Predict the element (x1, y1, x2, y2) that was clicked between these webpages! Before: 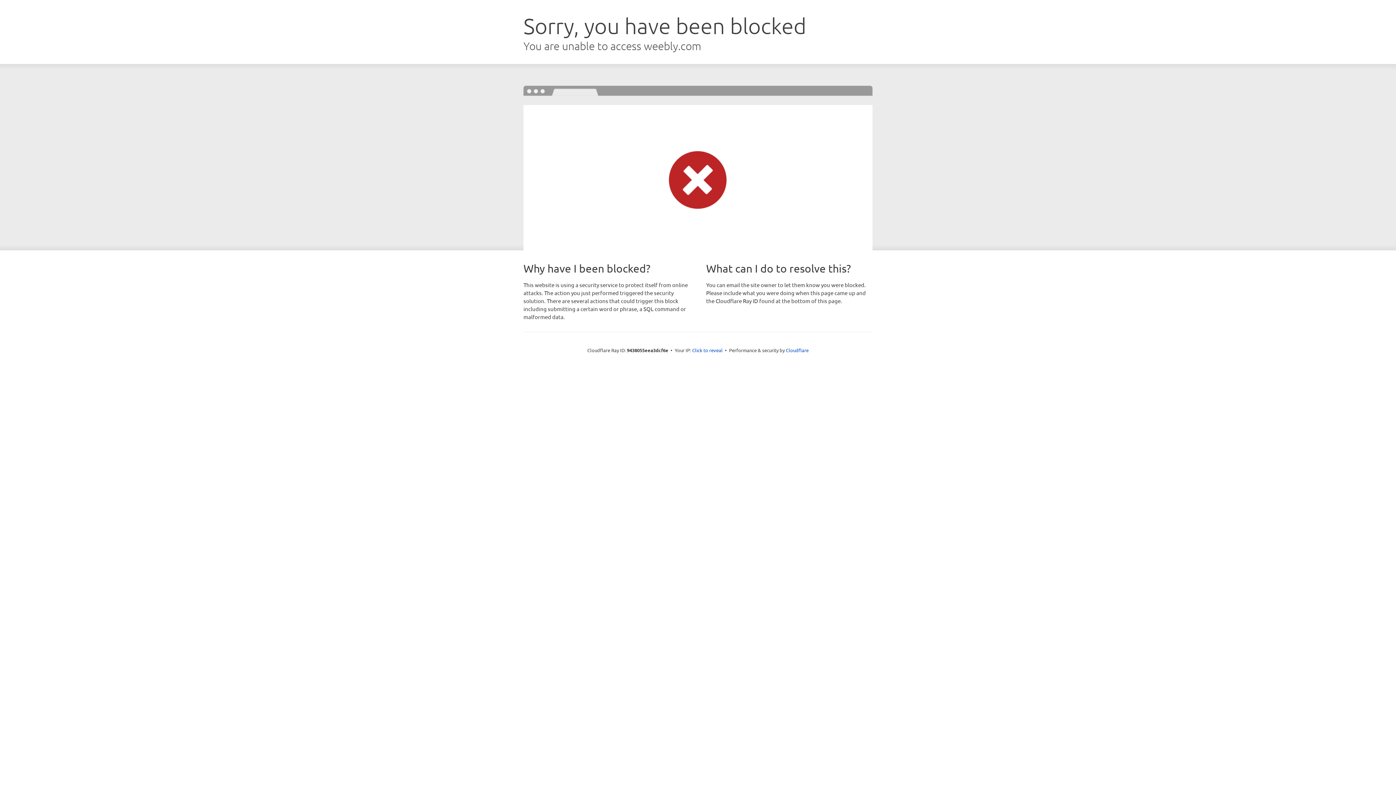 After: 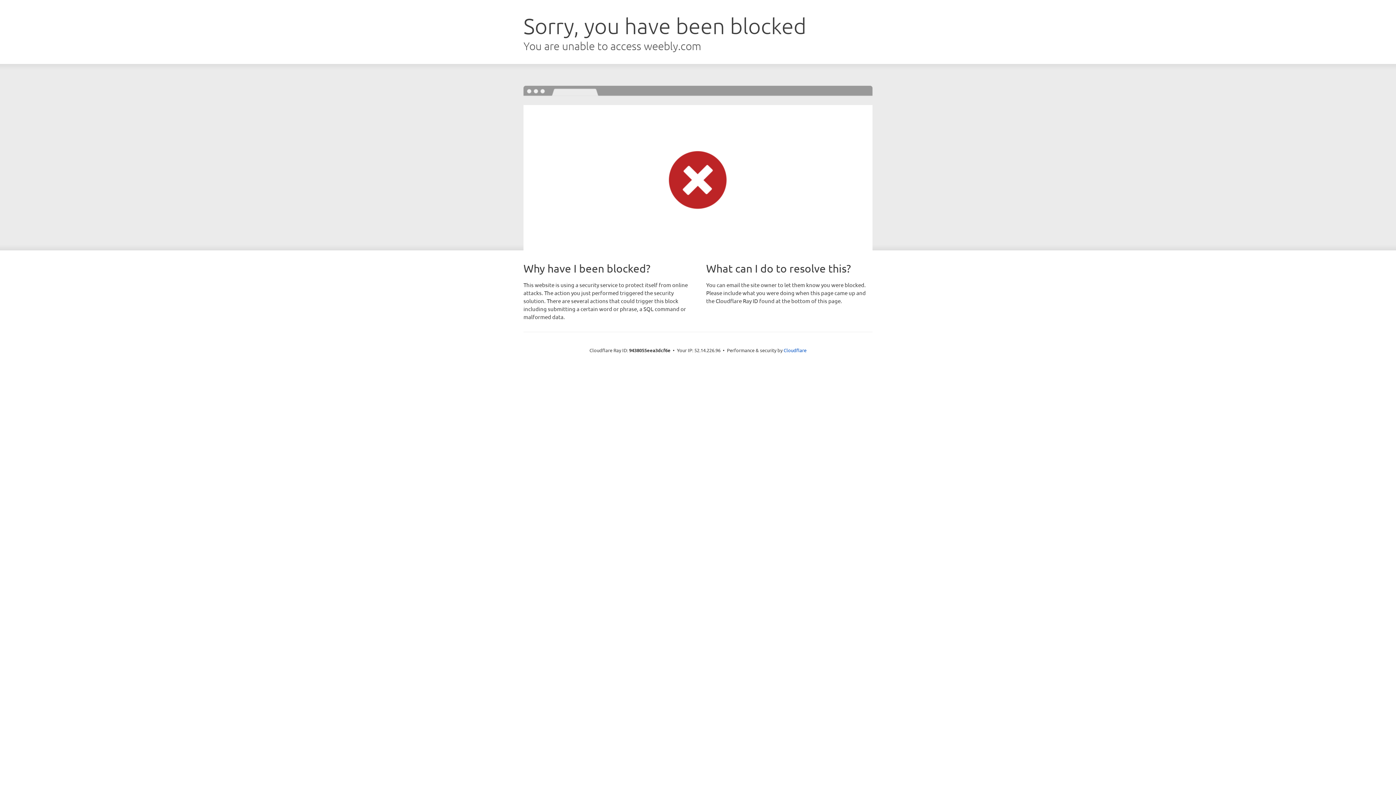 Action: label: Click to reveal bbox: (692, 346, 722, 353)